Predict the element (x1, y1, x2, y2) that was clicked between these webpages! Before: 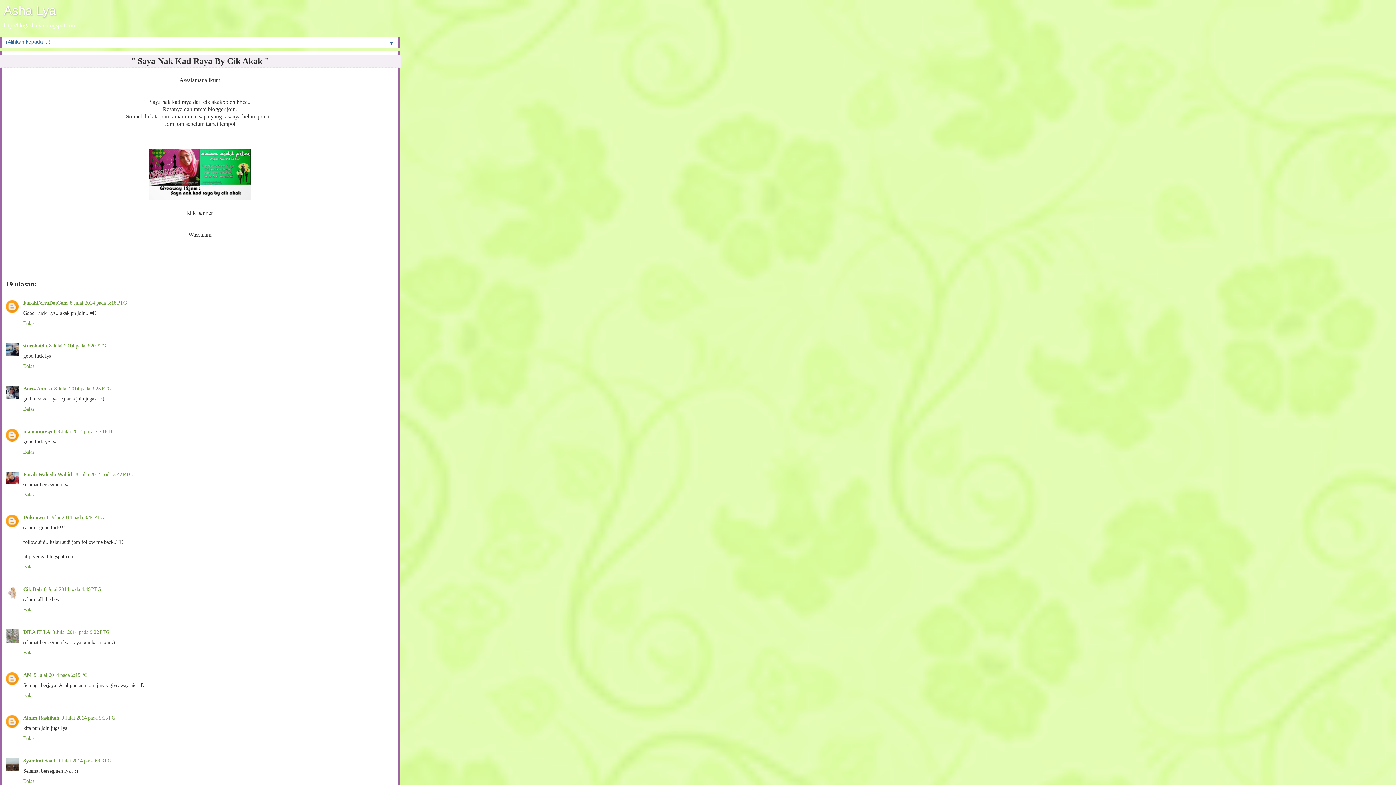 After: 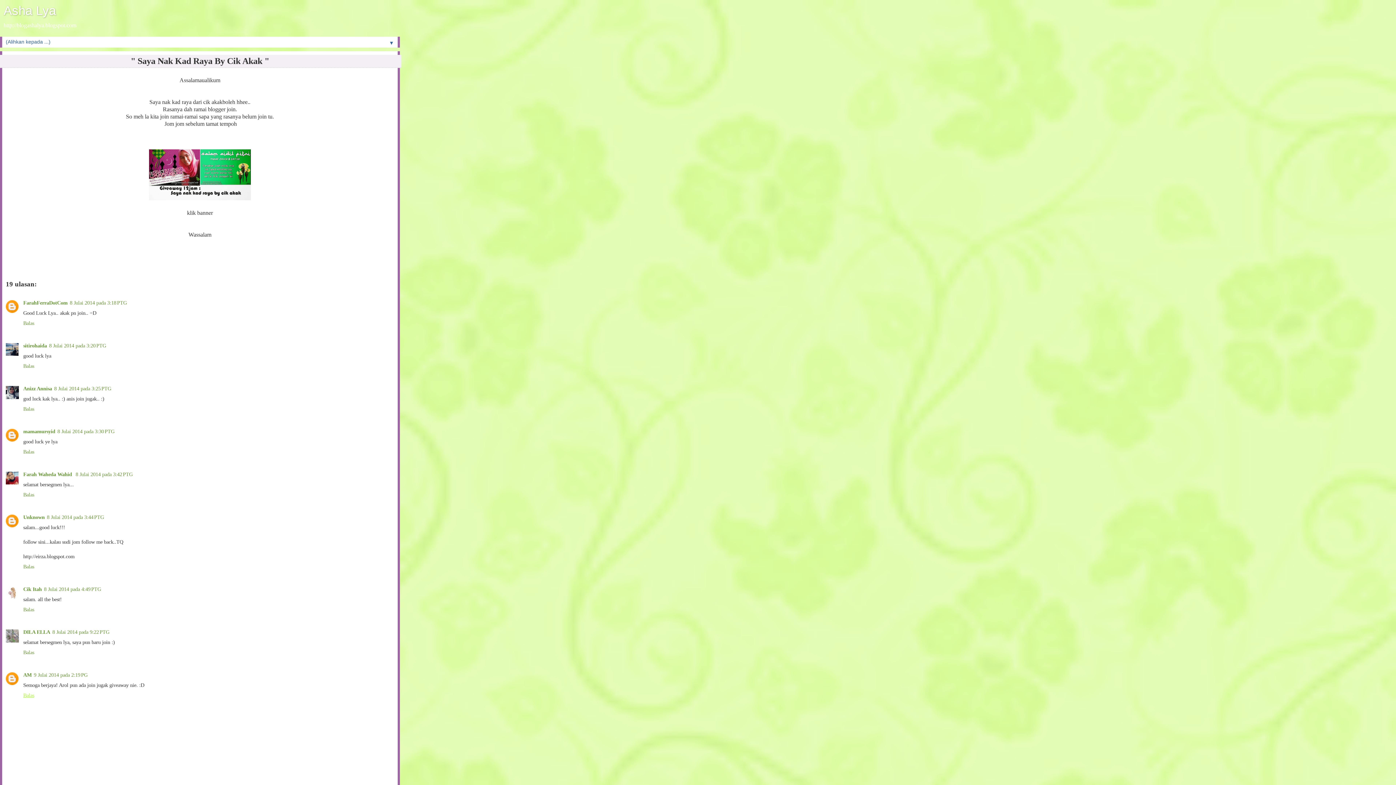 Action: bbox: (23, 690, 36, 698) label: Balas